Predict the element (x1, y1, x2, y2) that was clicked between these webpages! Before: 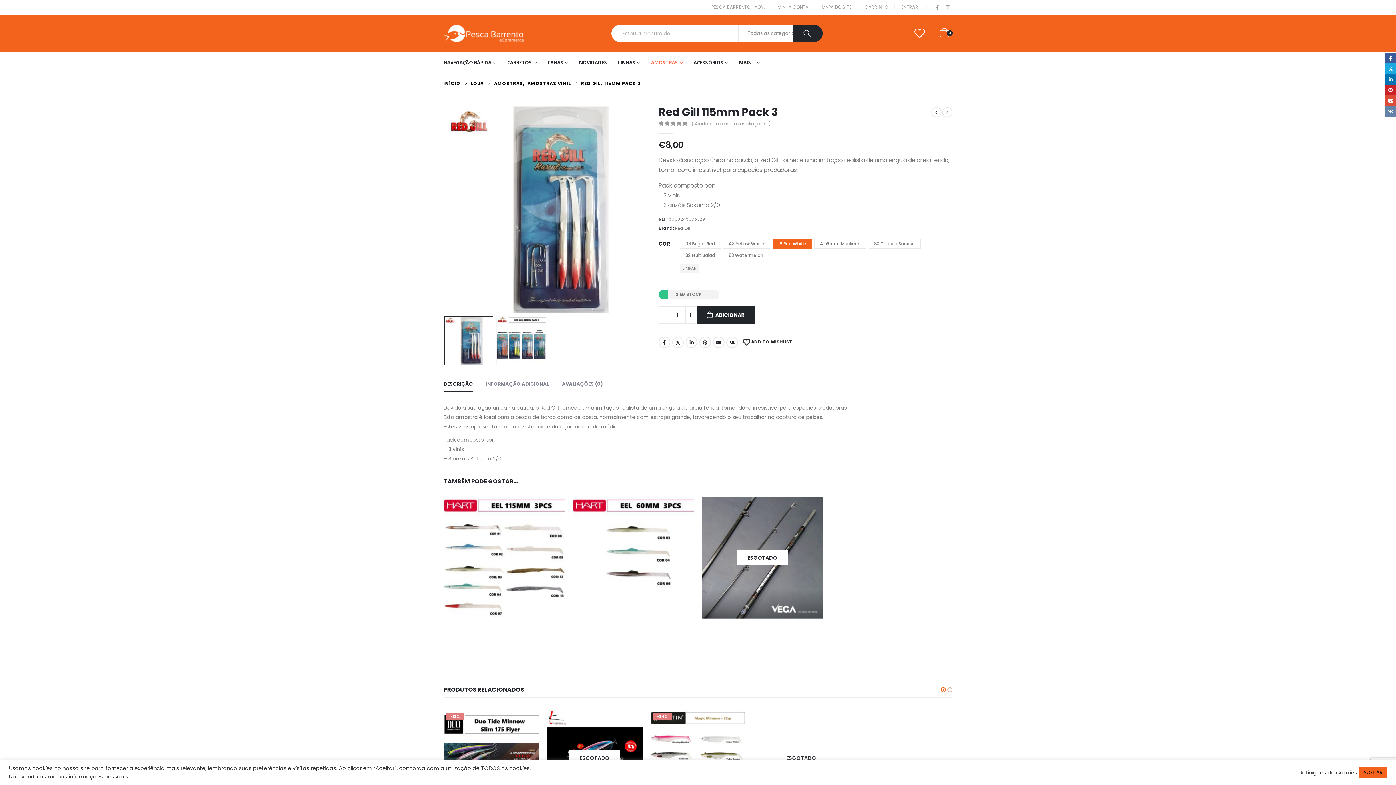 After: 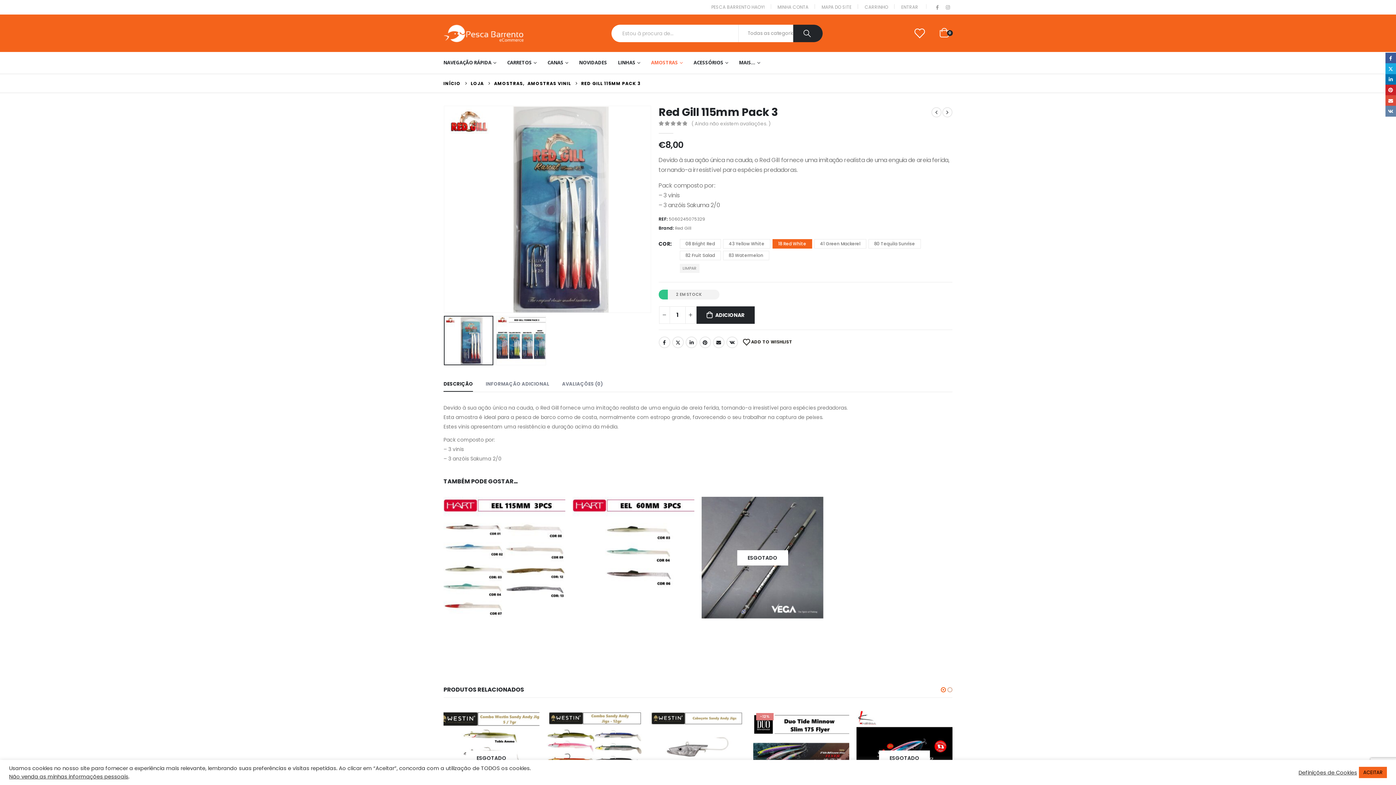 Action: bbox: (940, 685, 946, 694) label: owl-dot